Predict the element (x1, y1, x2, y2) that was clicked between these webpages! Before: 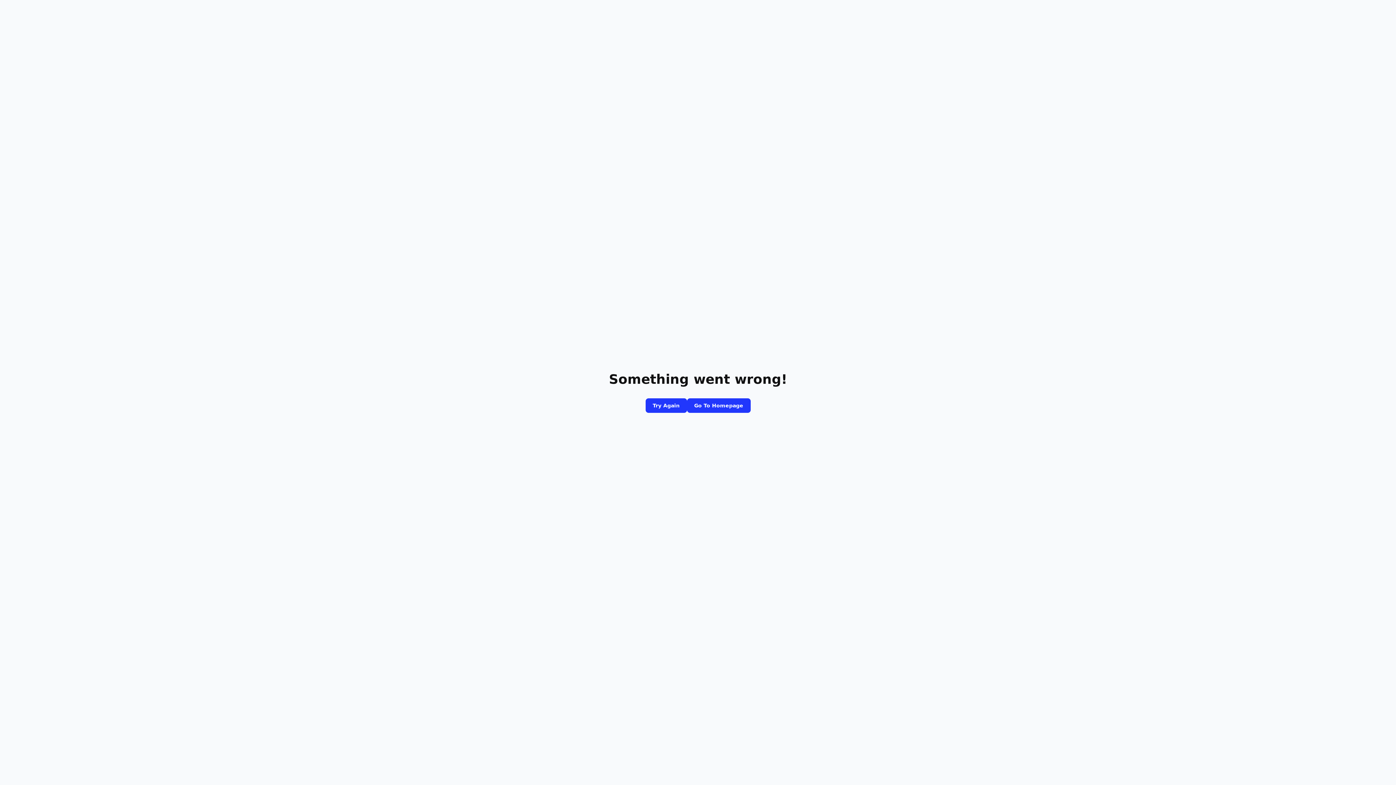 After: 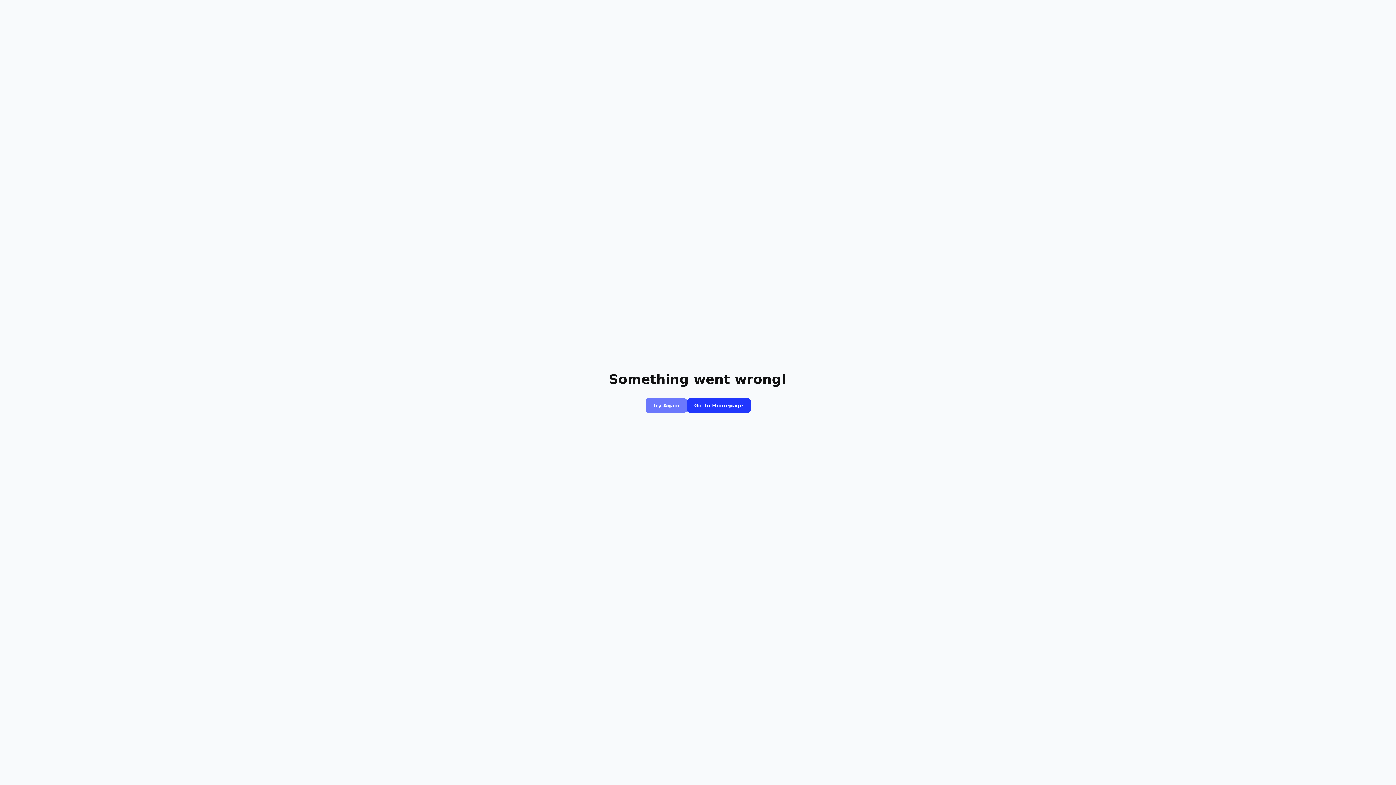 Action: label: Try Again bbox: (645, 398, 687, 413)